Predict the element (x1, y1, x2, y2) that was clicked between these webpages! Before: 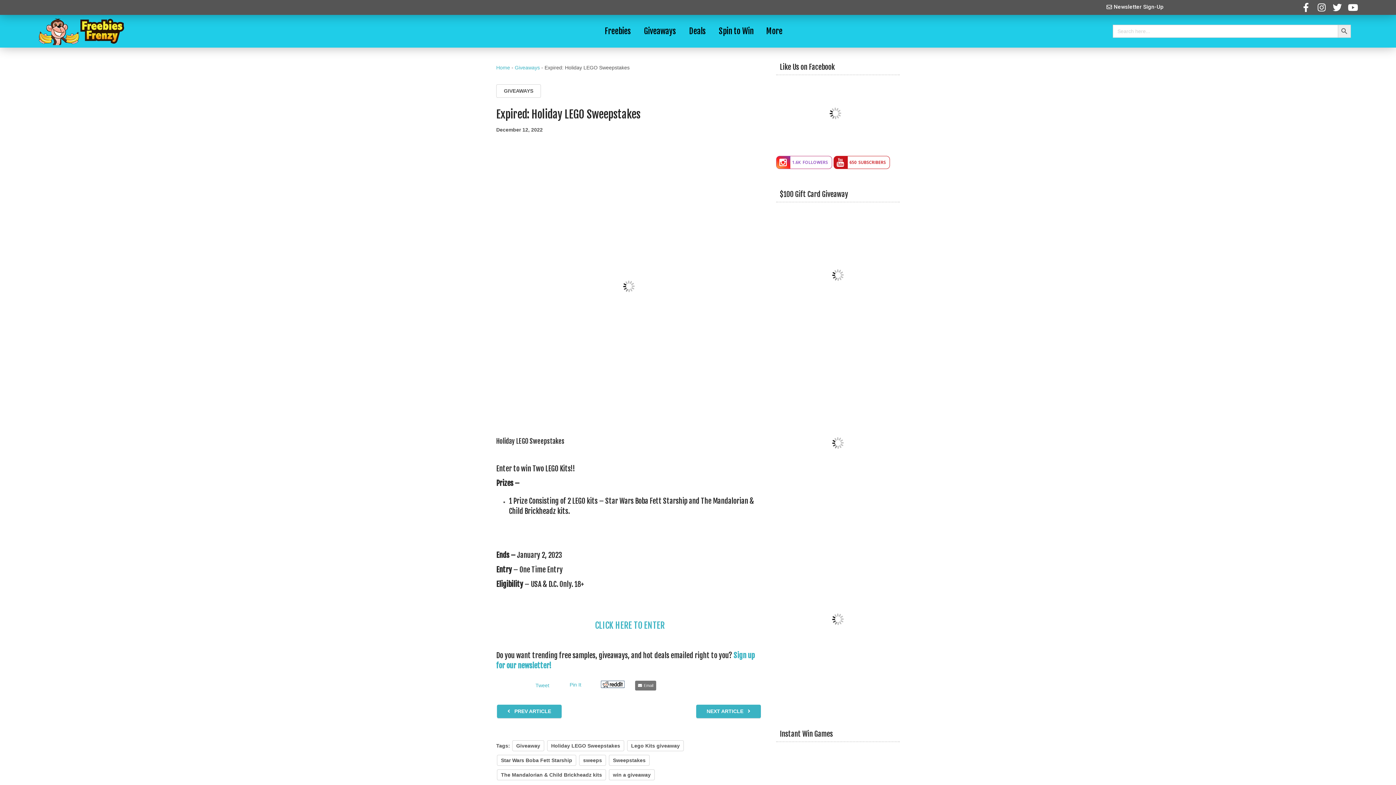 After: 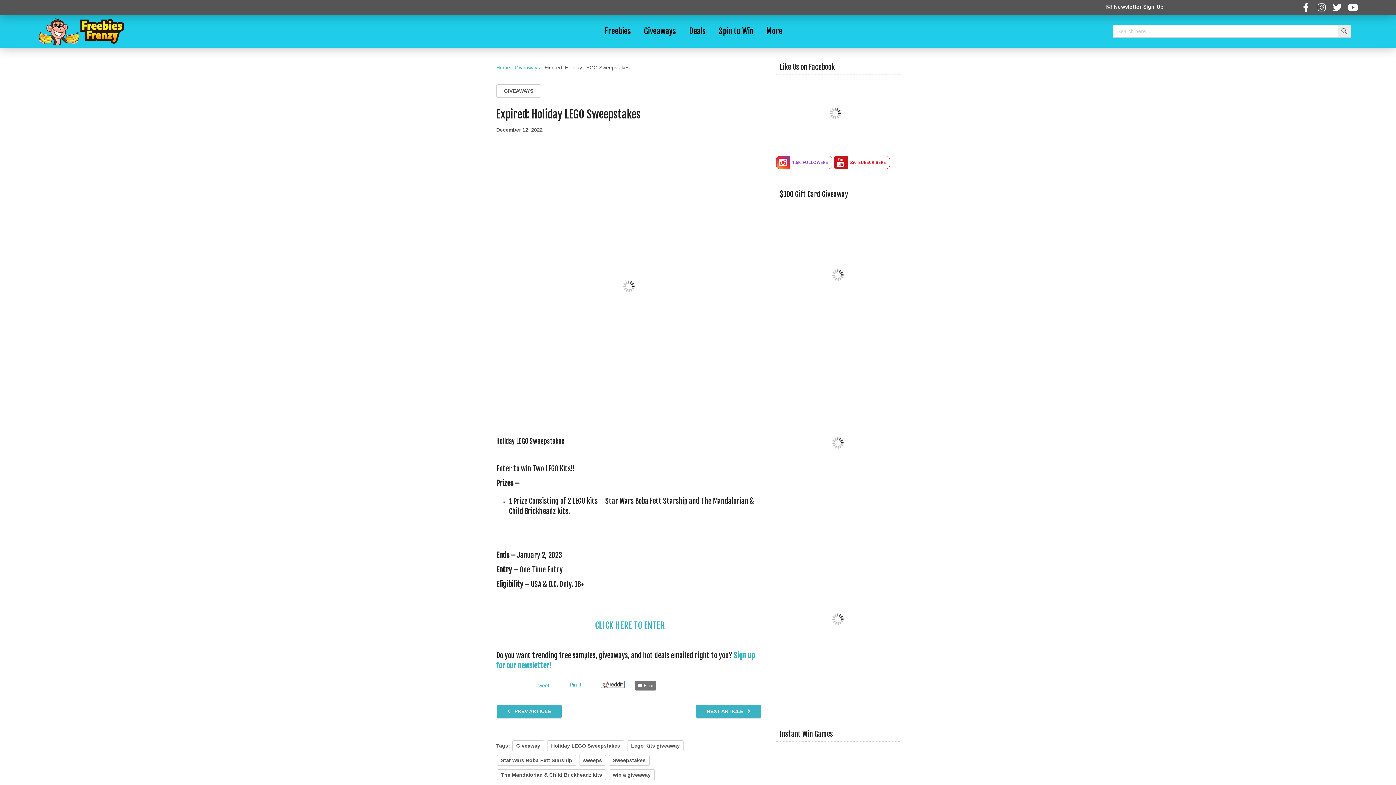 Action: bbox: (601, 683, 624, 689)